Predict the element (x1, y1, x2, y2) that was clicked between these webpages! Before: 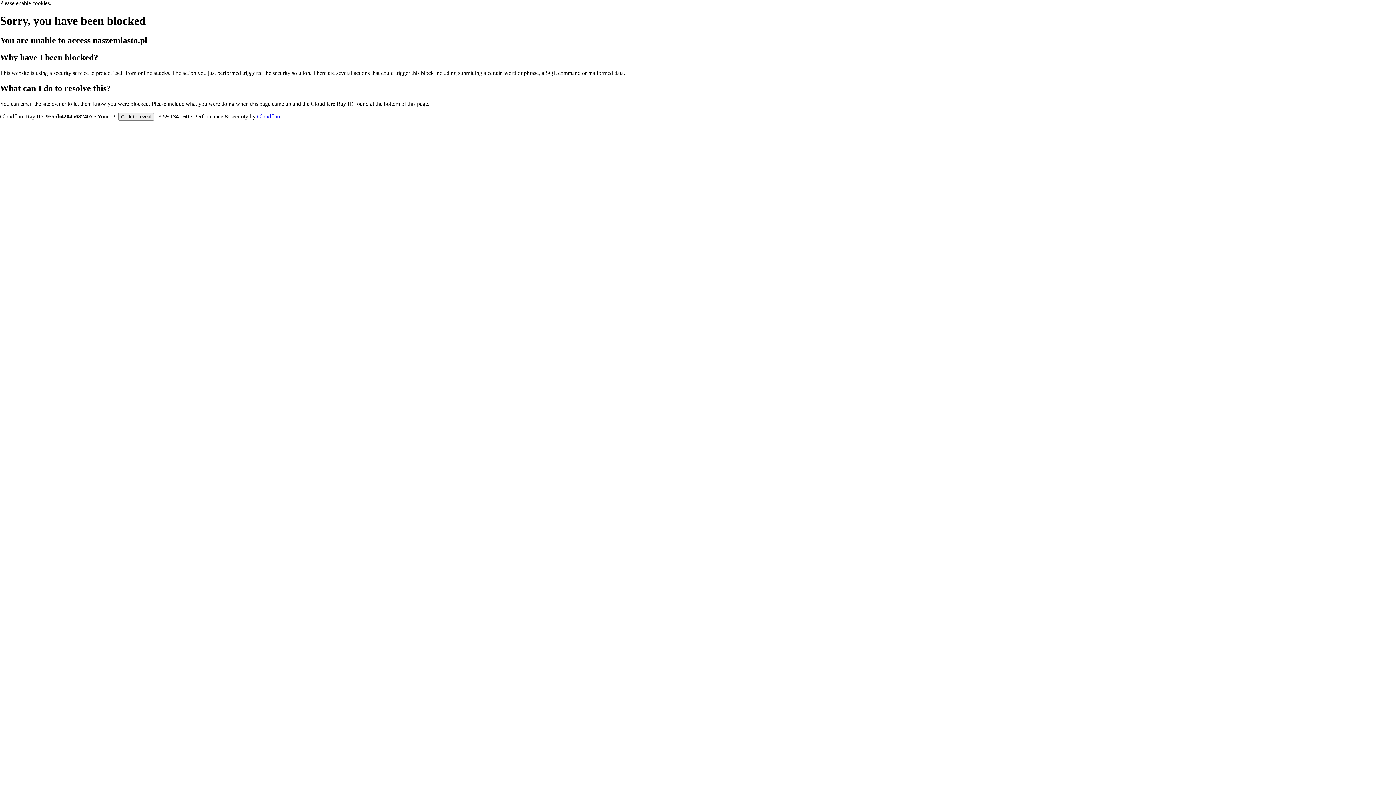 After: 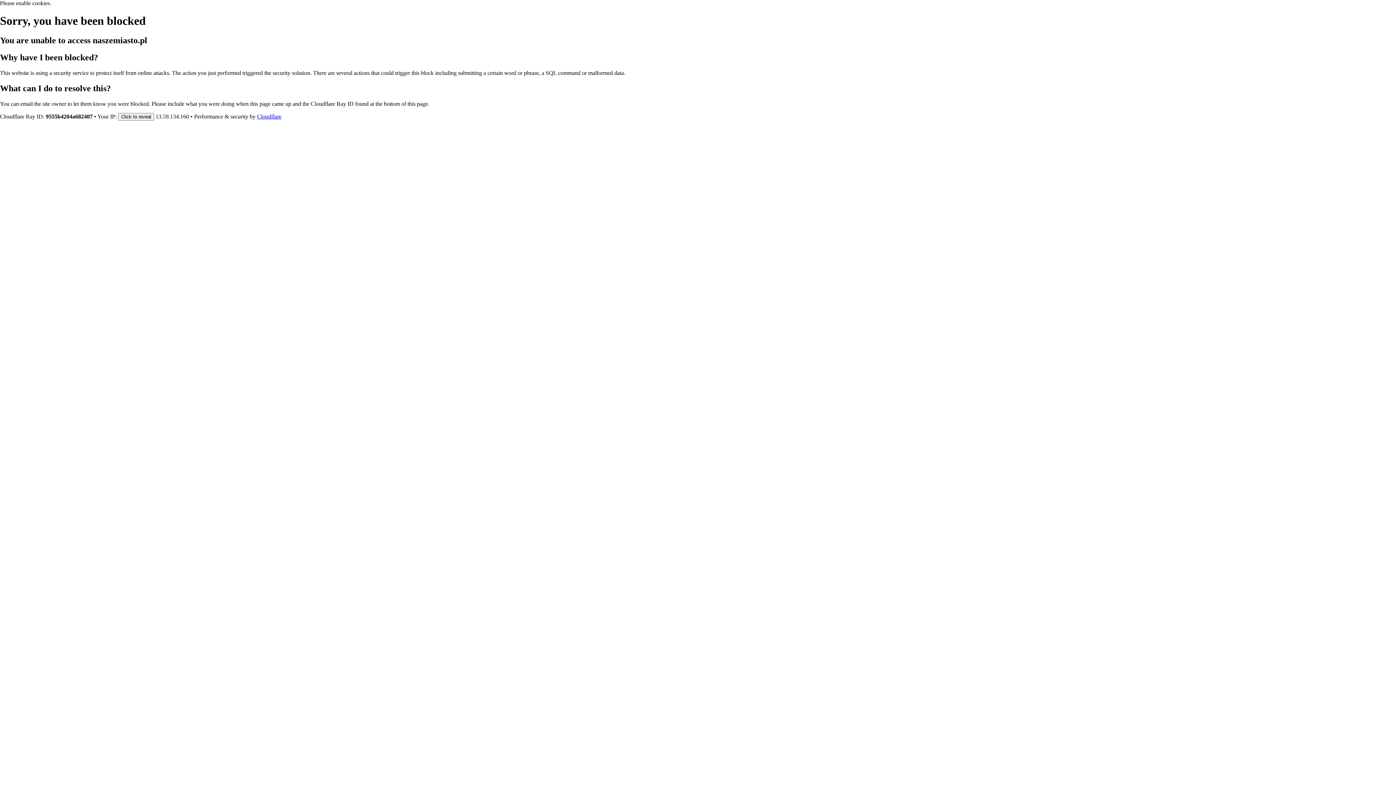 Action: label: Cloudflare bbox: (257, 113, 281, 119)